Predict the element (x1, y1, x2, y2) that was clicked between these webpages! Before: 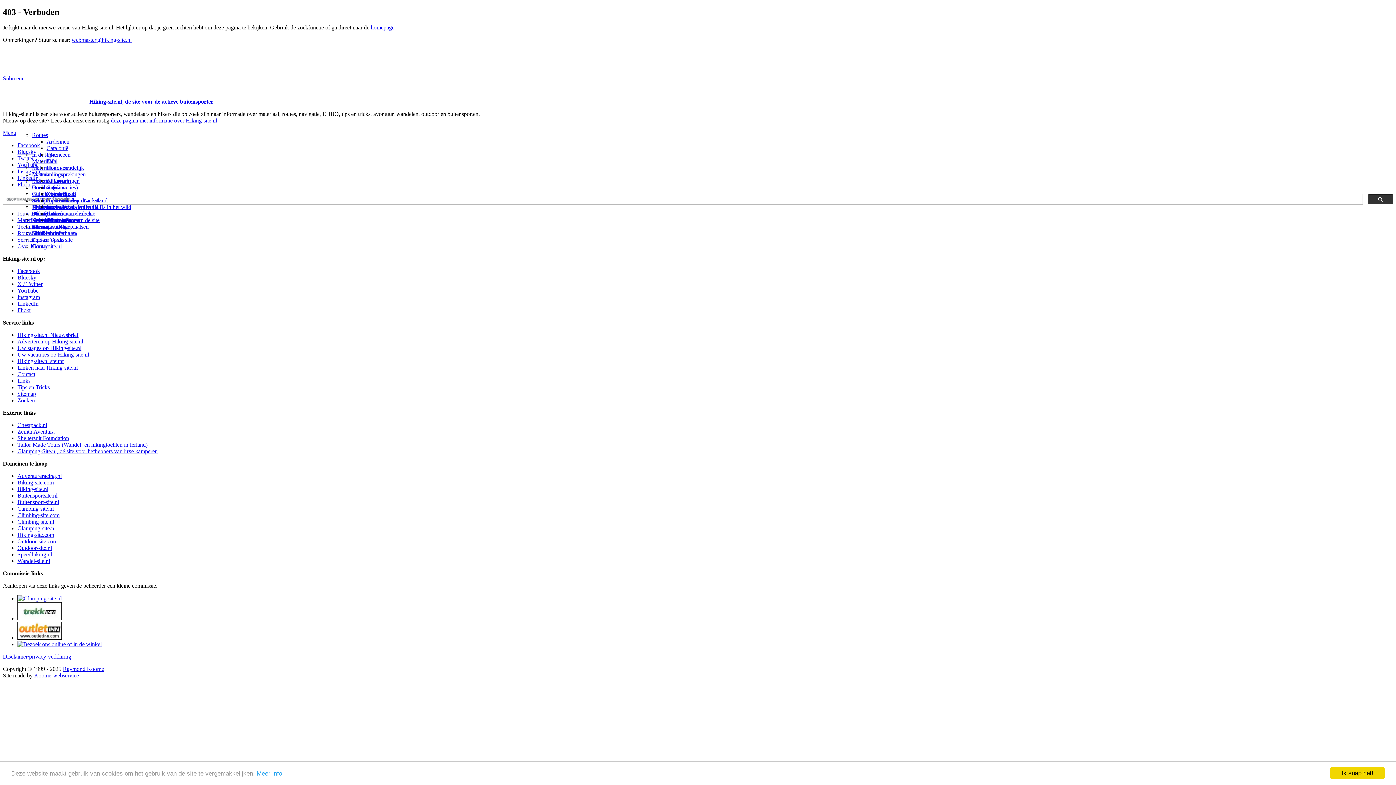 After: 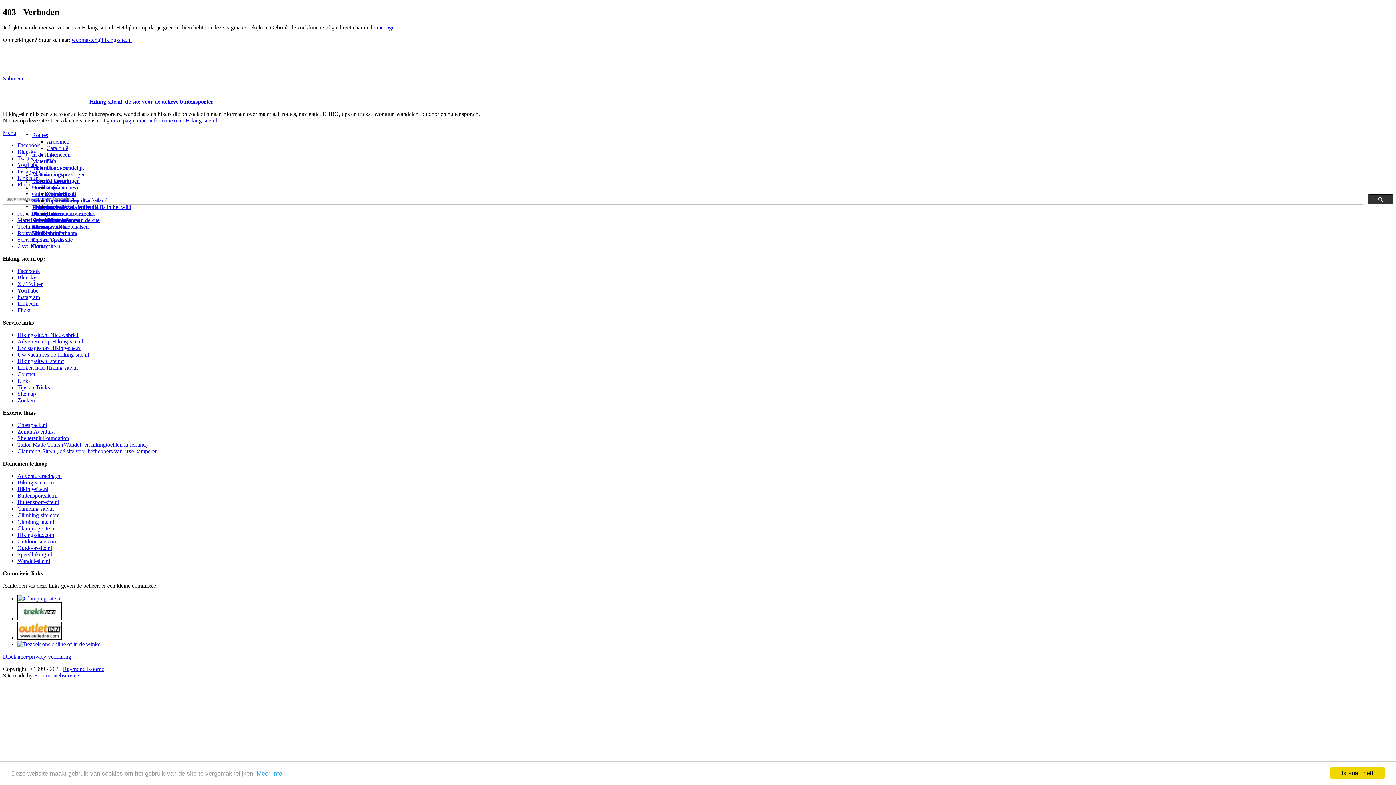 Action: label: Linken naar deze site bbox: (46, 210, 95, 216)